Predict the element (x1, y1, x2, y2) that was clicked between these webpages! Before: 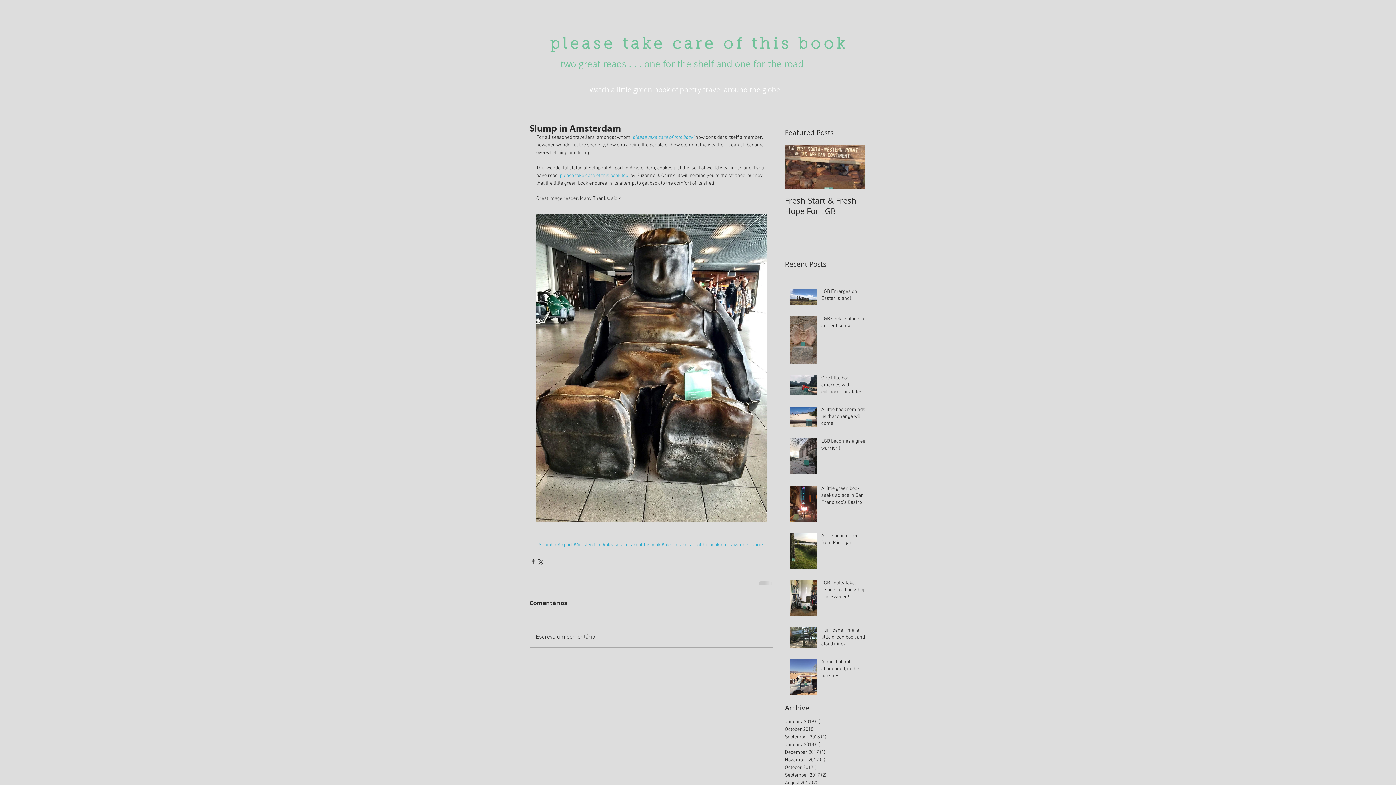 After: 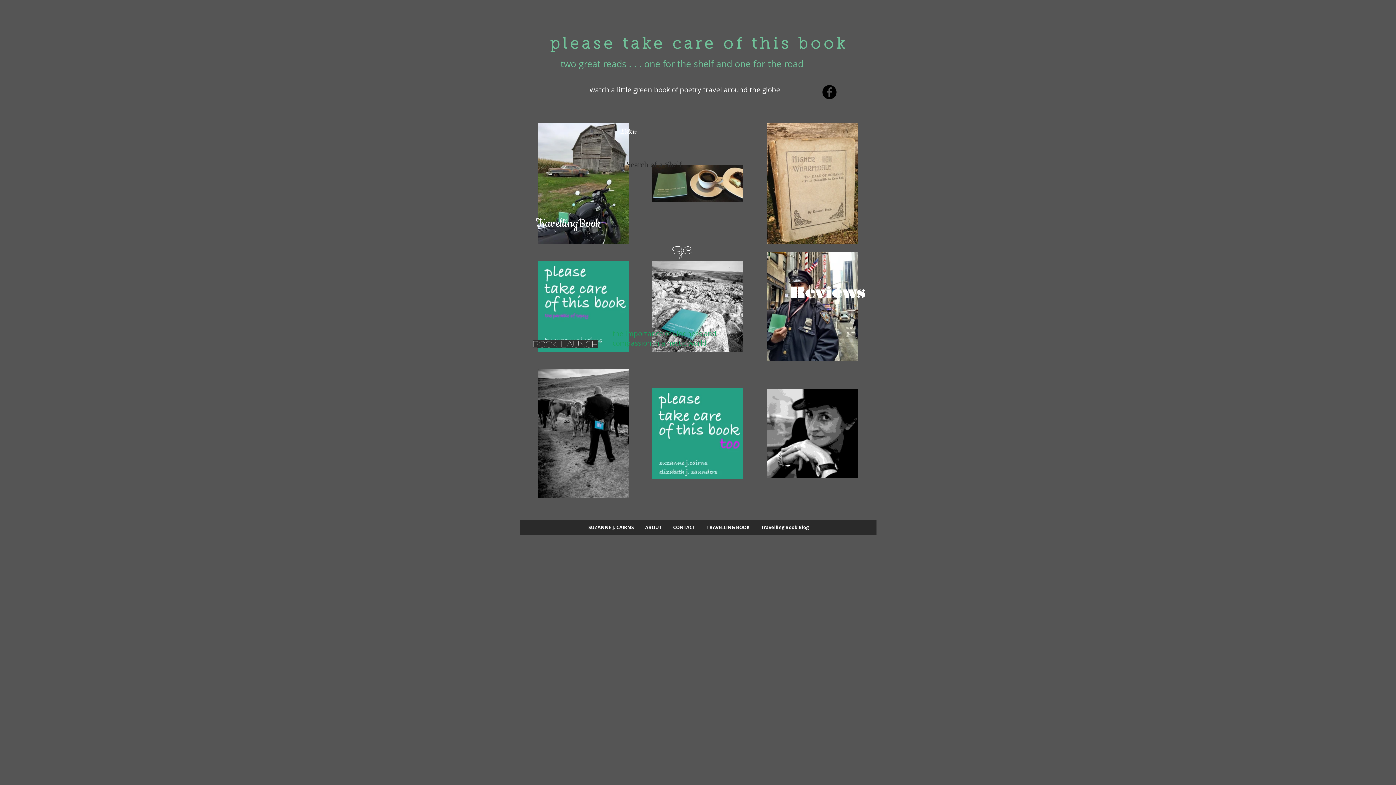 Action: label: please take  bbox: (550, 37, 672, 52)